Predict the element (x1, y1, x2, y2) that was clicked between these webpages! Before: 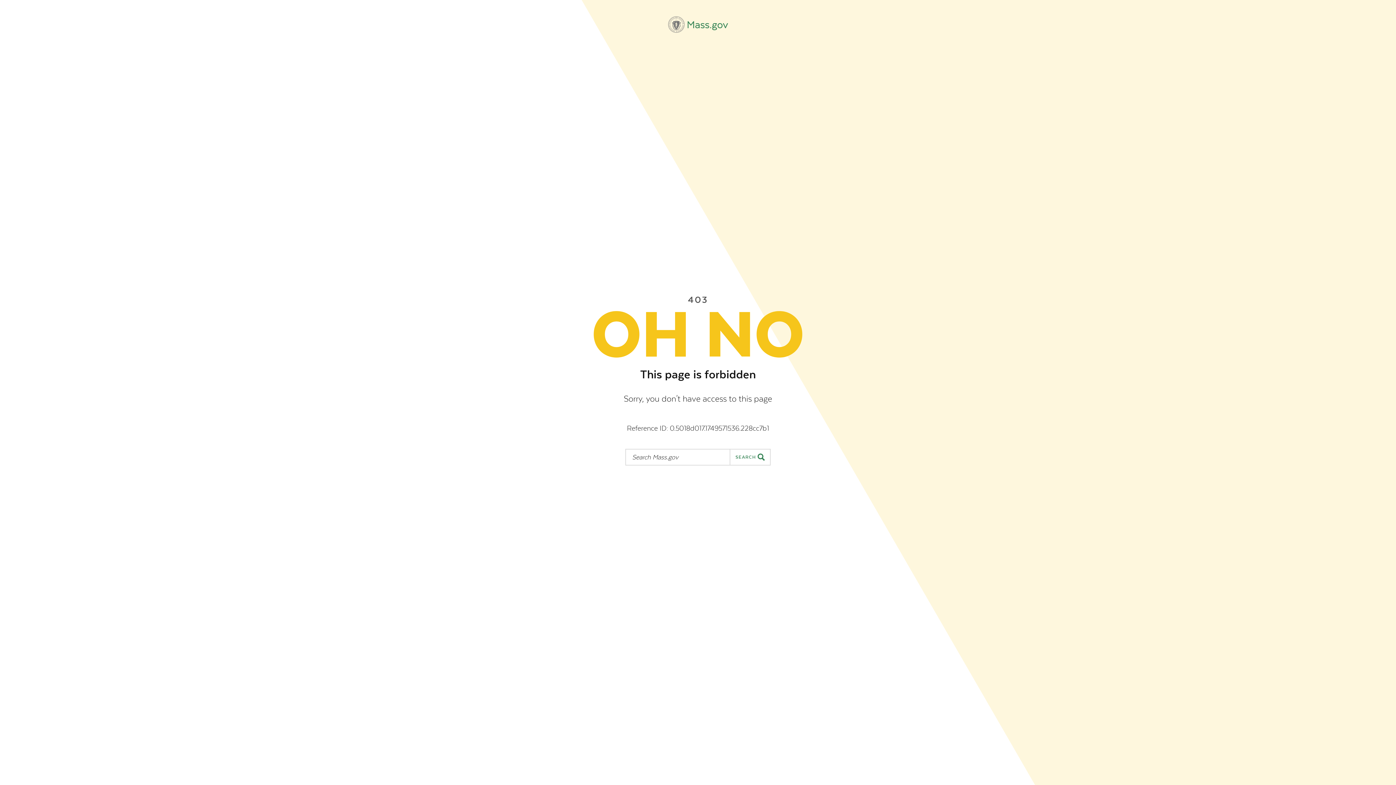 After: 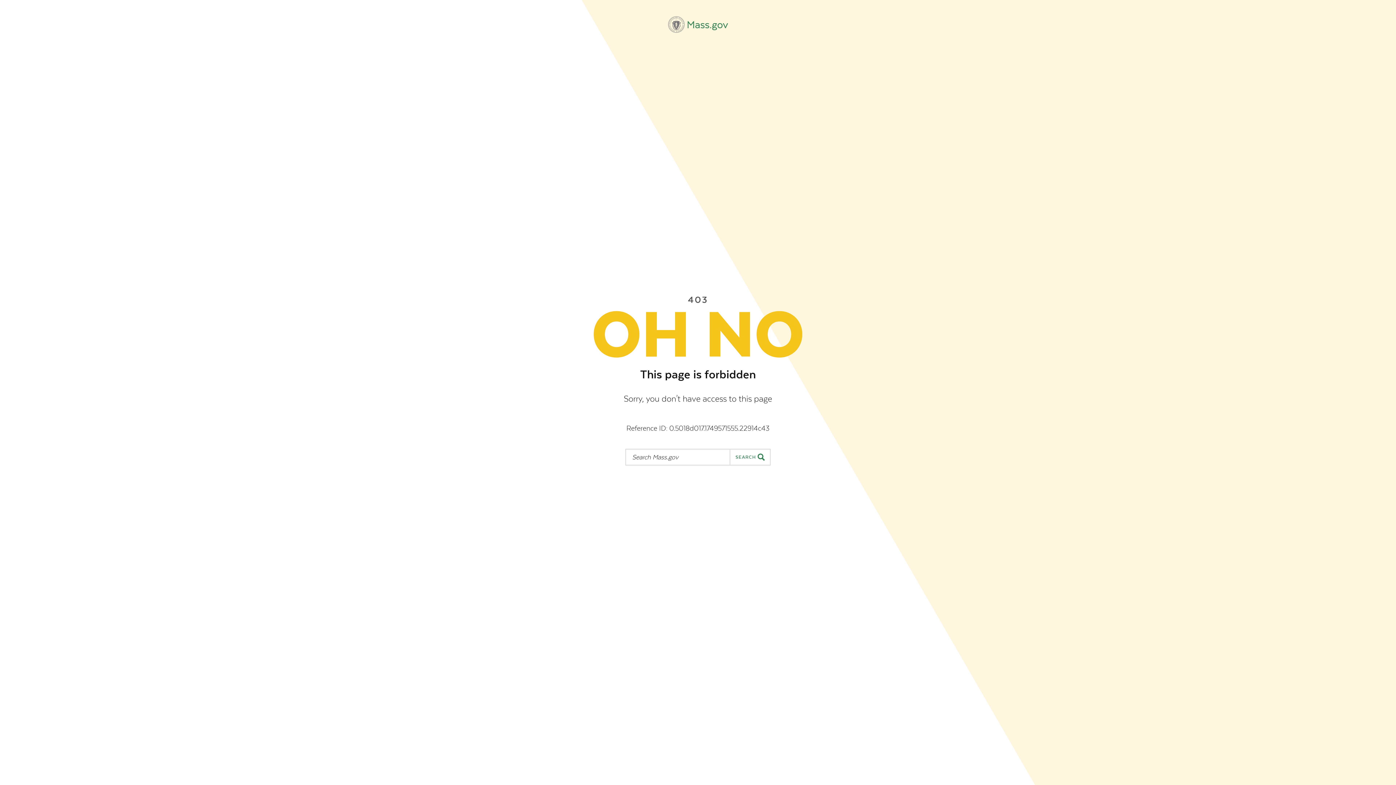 Action: label: Mass.gov bbox: (668, 16, 728, 32)